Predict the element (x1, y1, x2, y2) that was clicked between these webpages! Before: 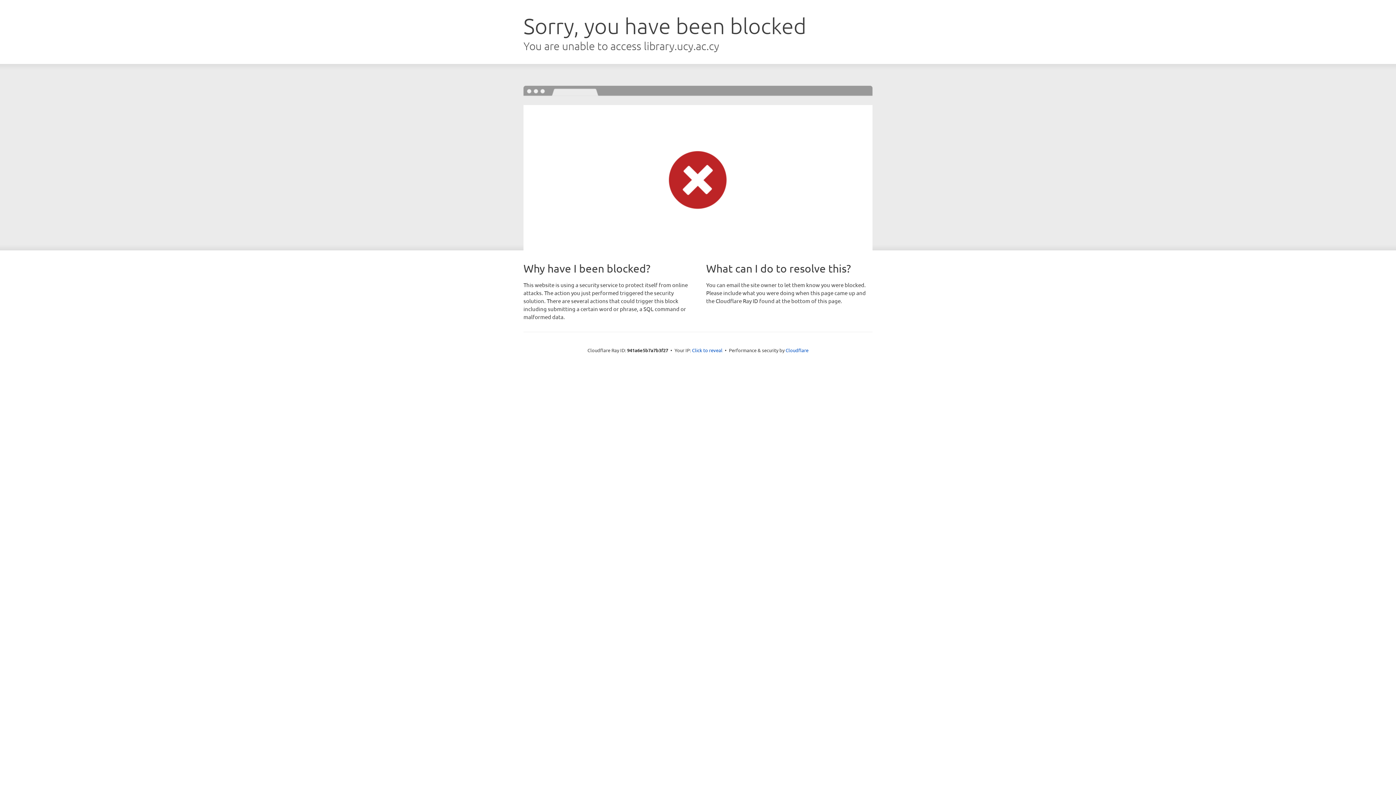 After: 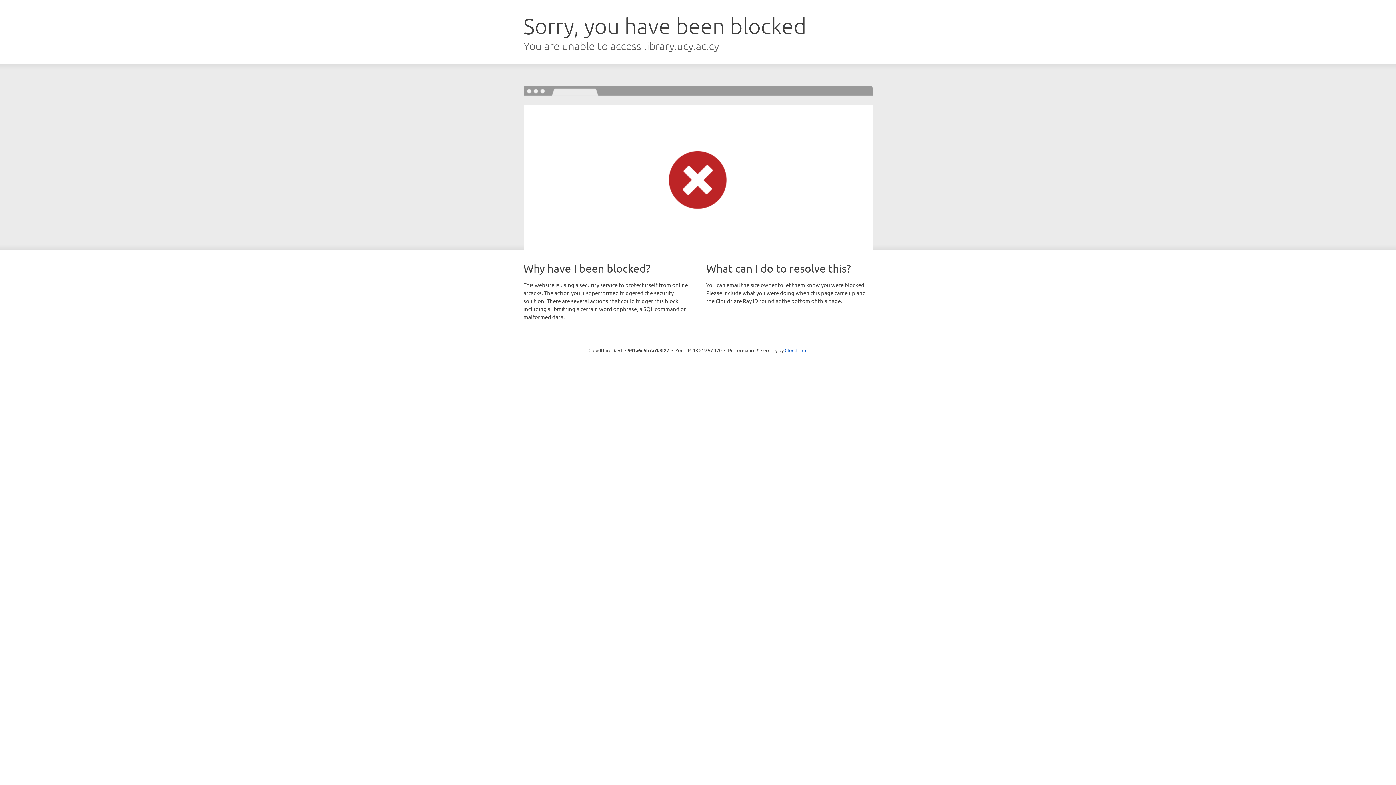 Action: label: Click to reveal bbox: (692, 346, 722, 353)